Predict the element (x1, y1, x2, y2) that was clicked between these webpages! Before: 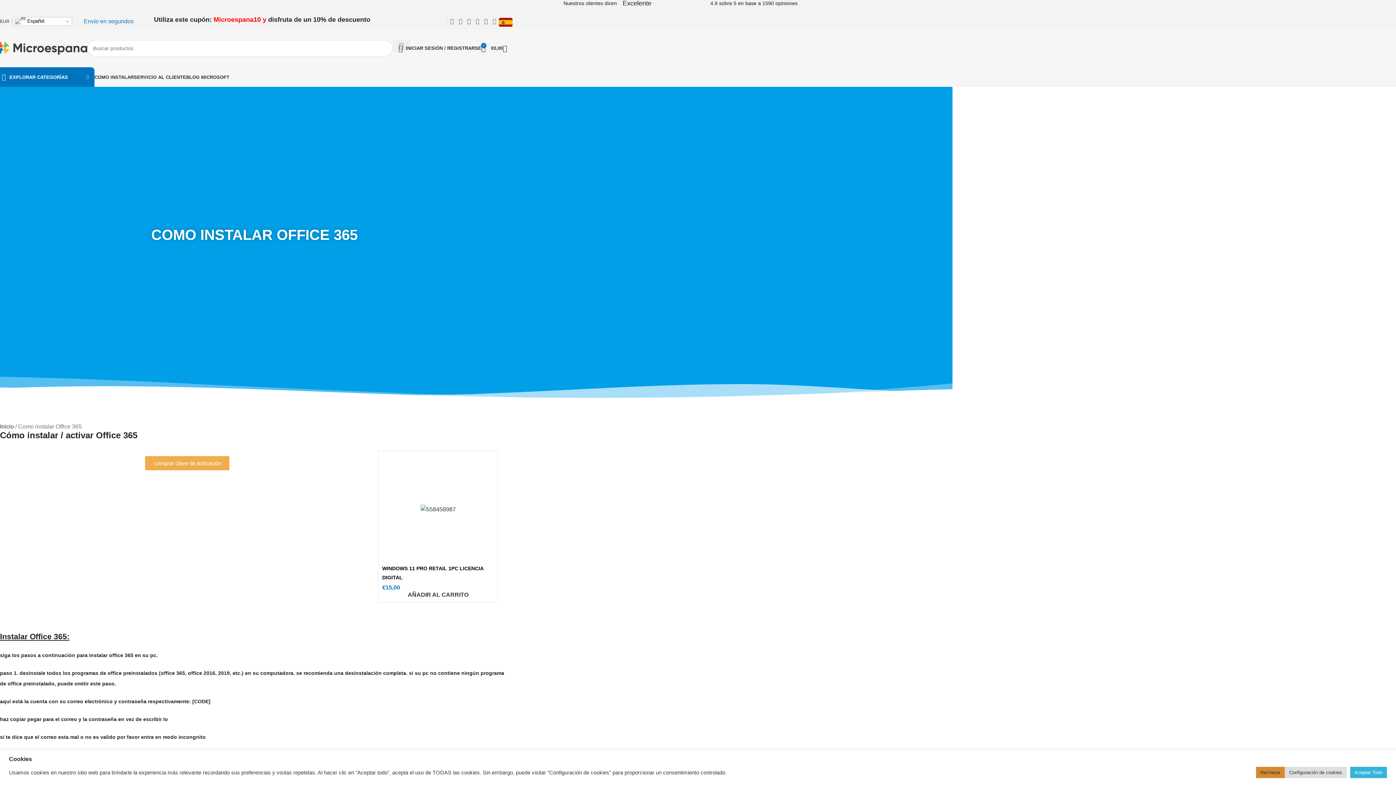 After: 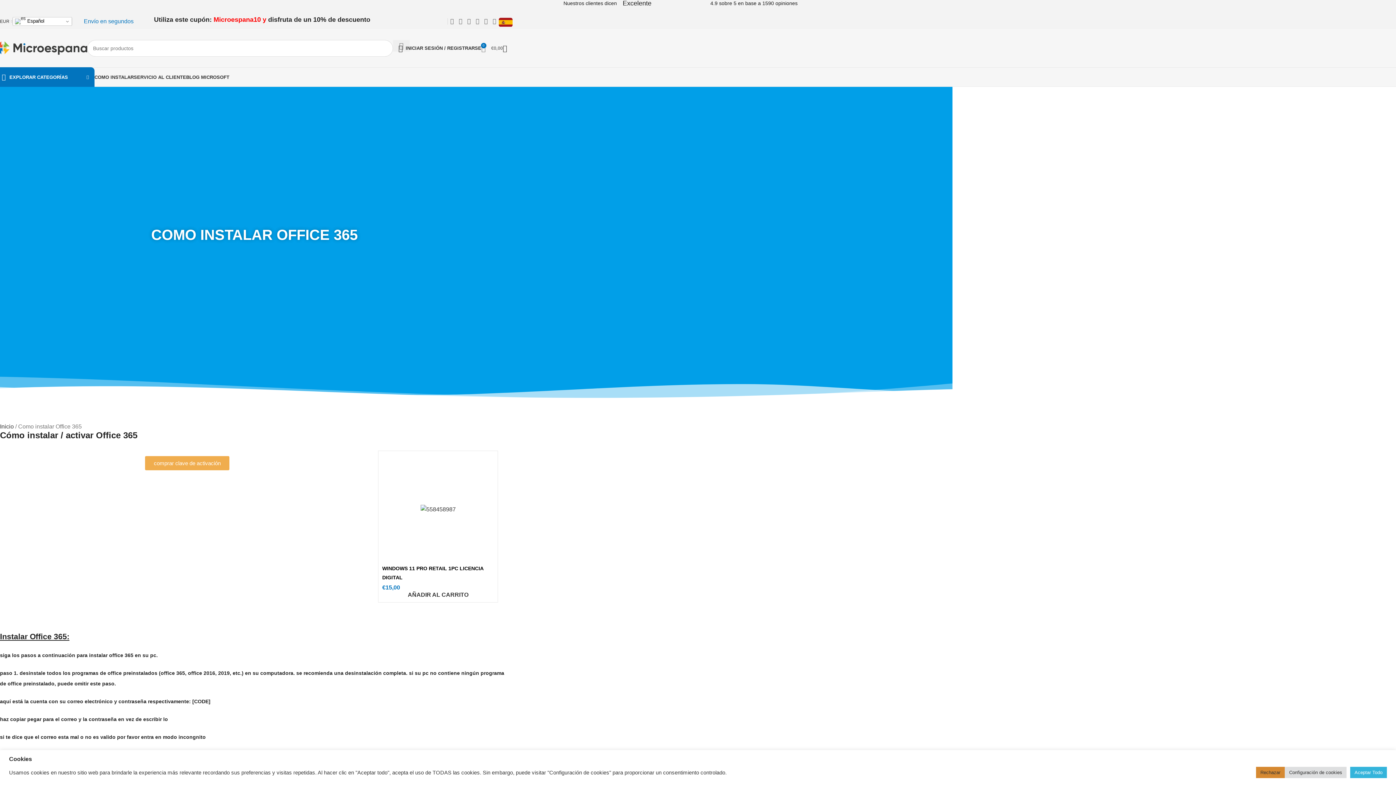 Action: bbox: (481, 39, 502, 54) label: 0
€0,00